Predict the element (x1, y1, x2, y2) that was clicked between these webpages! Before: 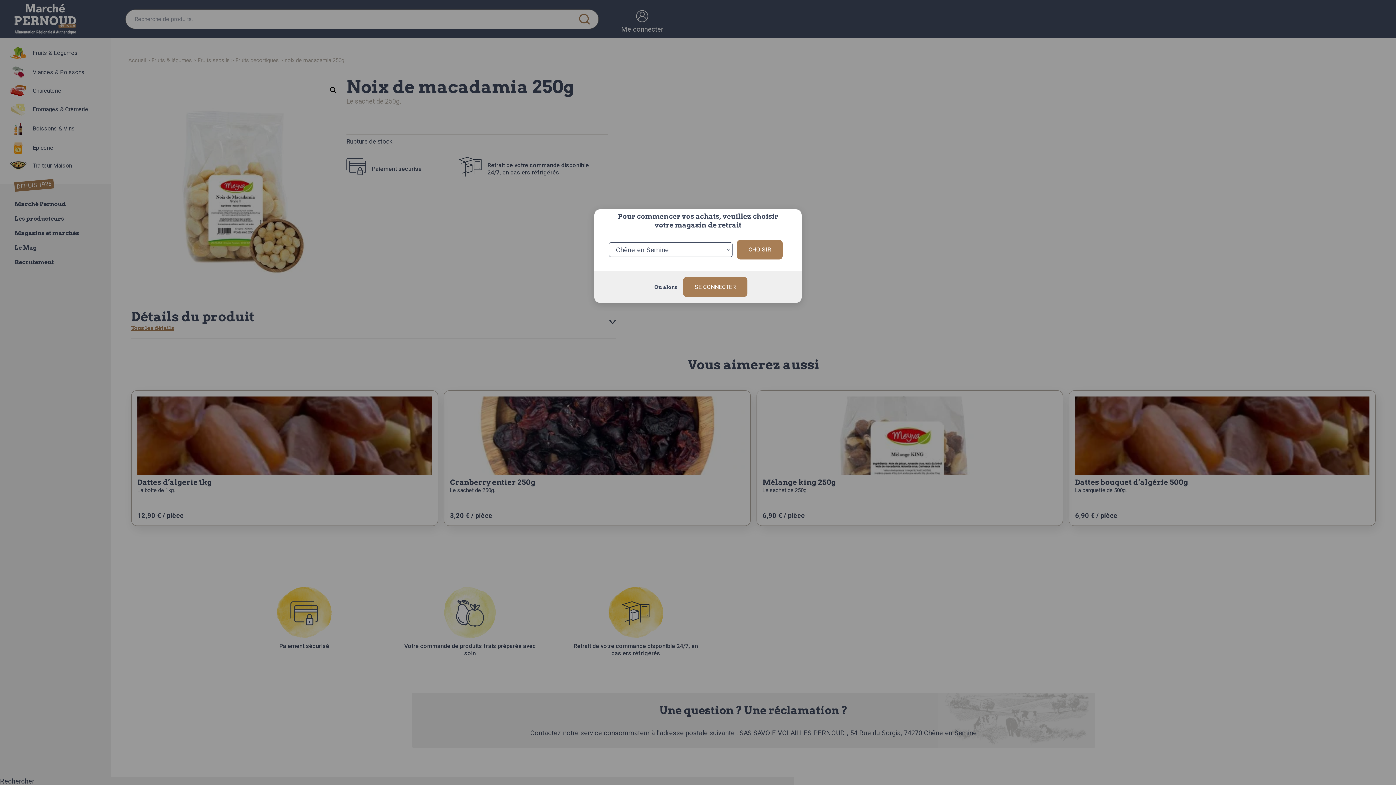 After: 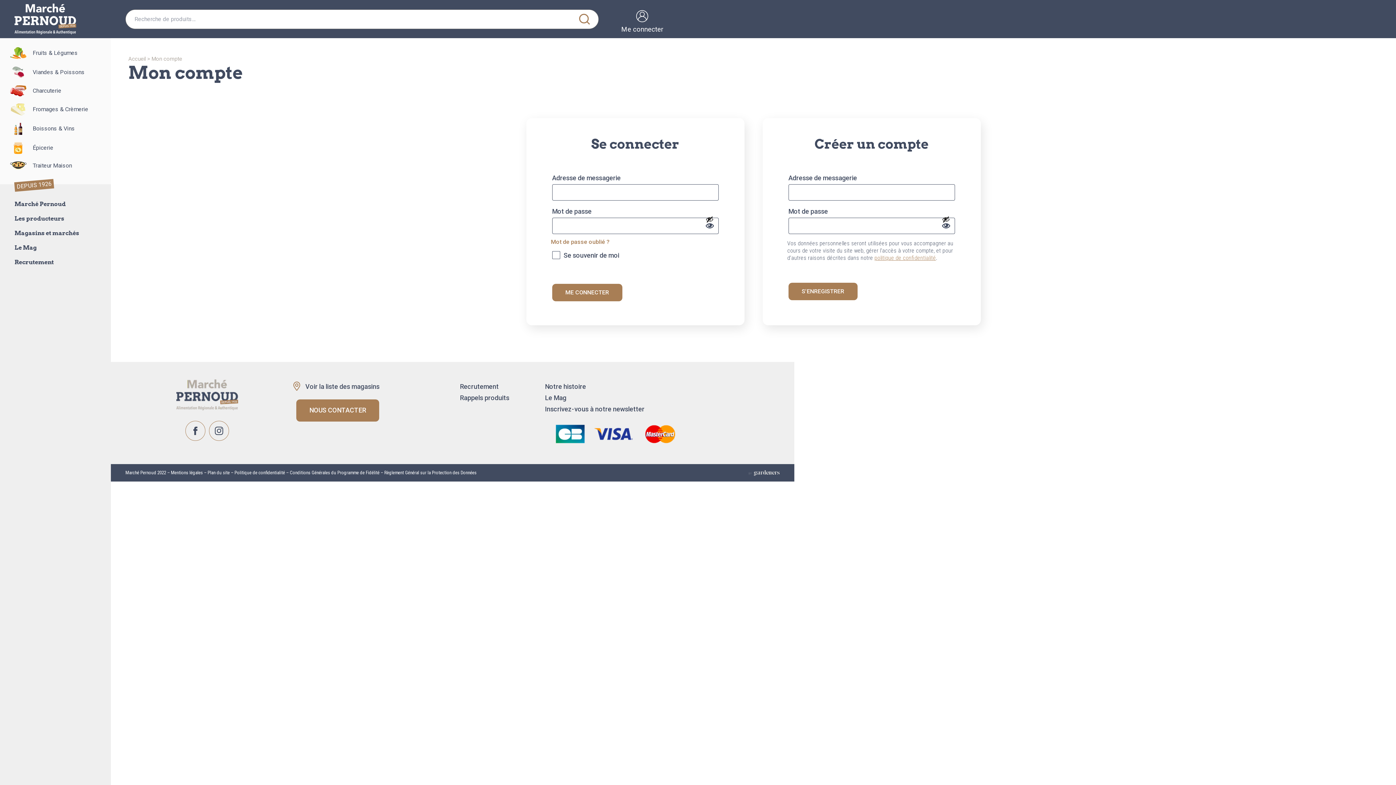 Action: label: SE CONNECTER bbox: (683, 277, 747, 297)